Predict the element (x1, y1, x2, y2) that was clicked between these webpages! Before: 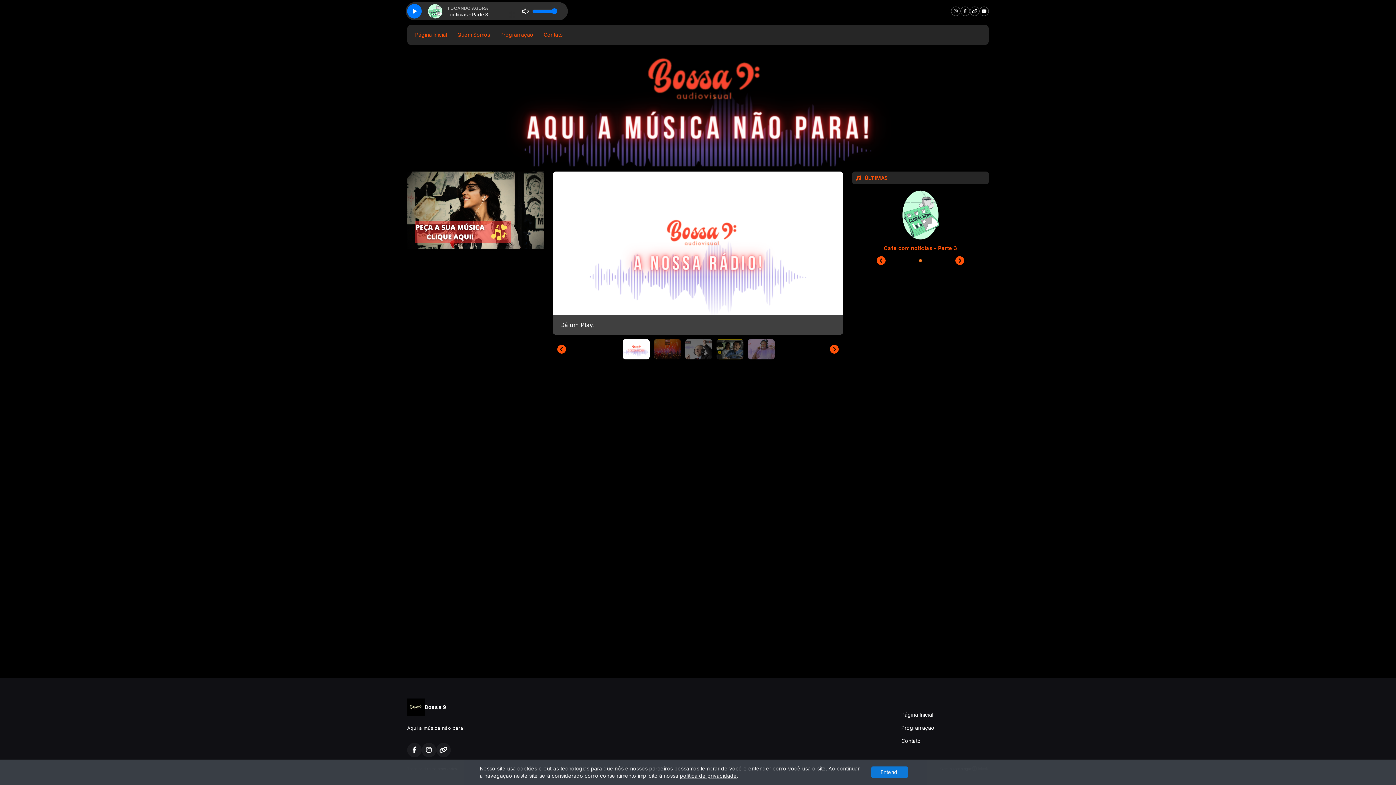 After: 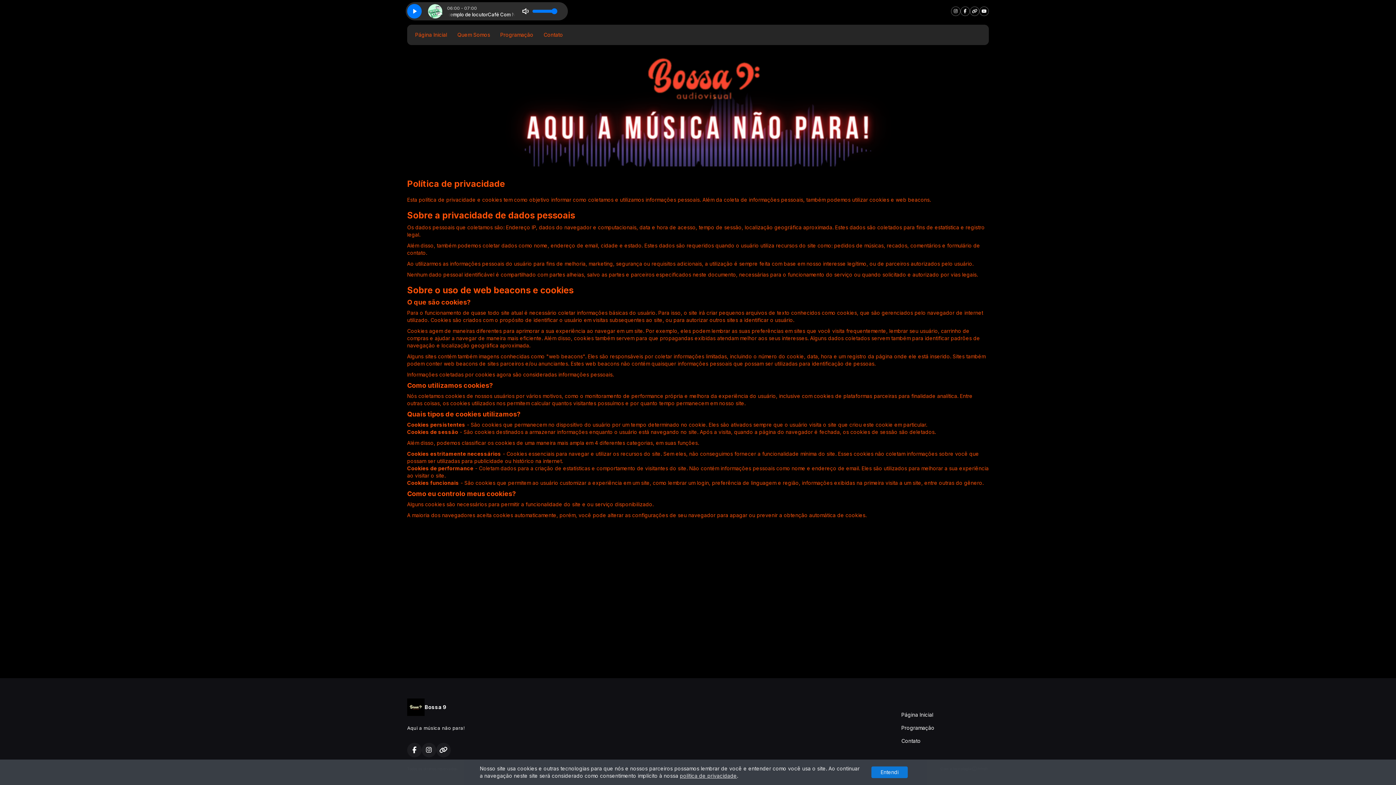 Action: bbox: (680, 773, 737, 779) label: política de privacidade